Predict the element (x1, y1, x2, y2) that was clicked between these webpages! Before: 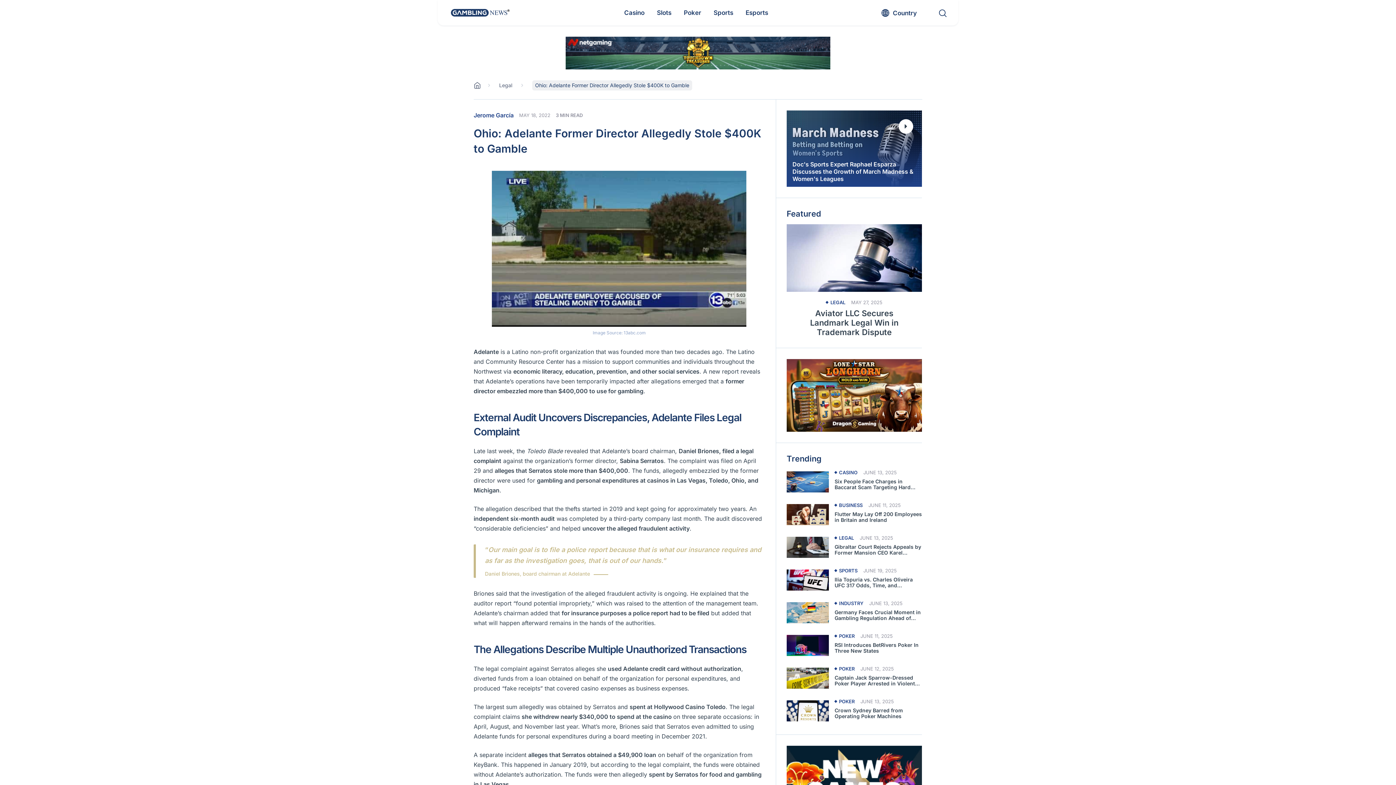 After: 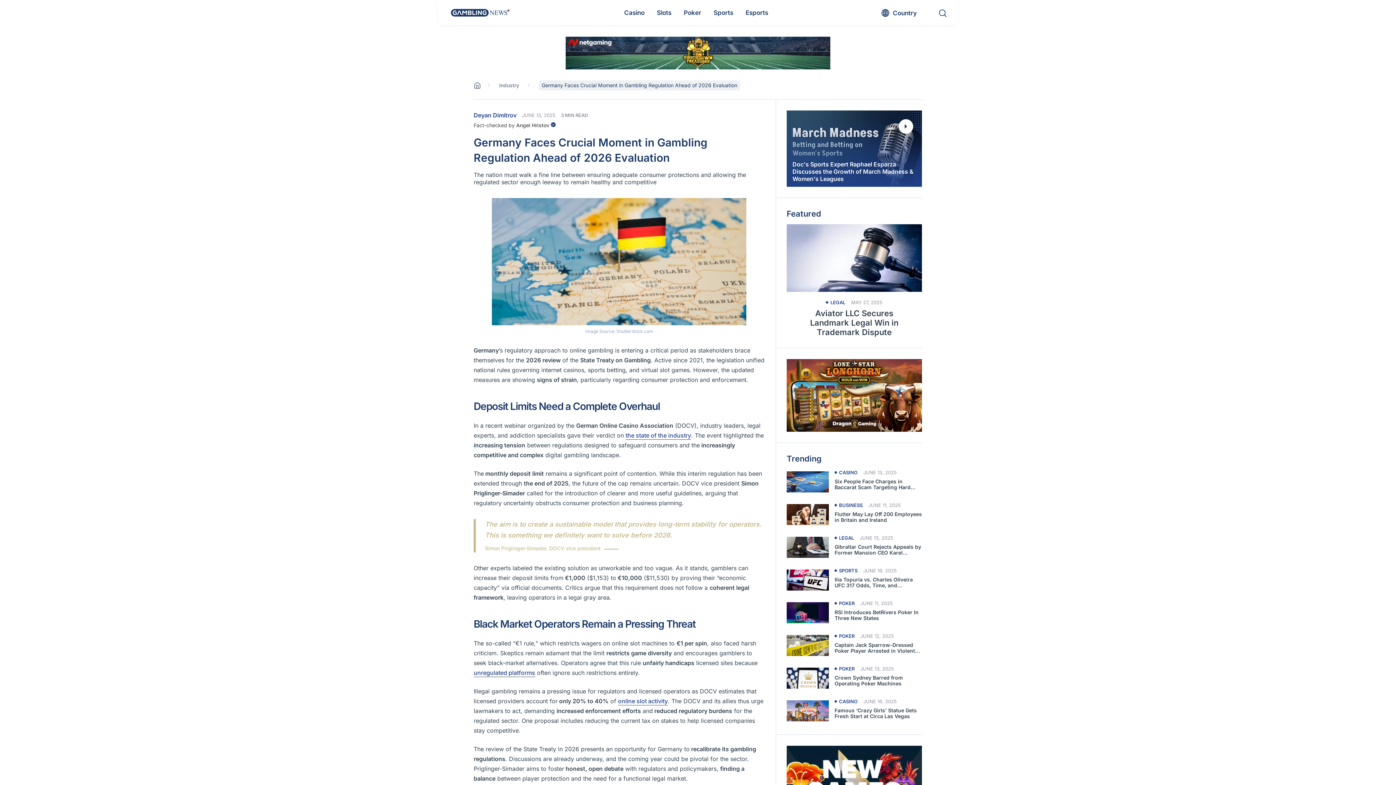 Action: bbox: (834, 609, 922, 621) label: Germany Faces Crucial Moment in Gambling Regulation Ahead of 2026 Evaluation